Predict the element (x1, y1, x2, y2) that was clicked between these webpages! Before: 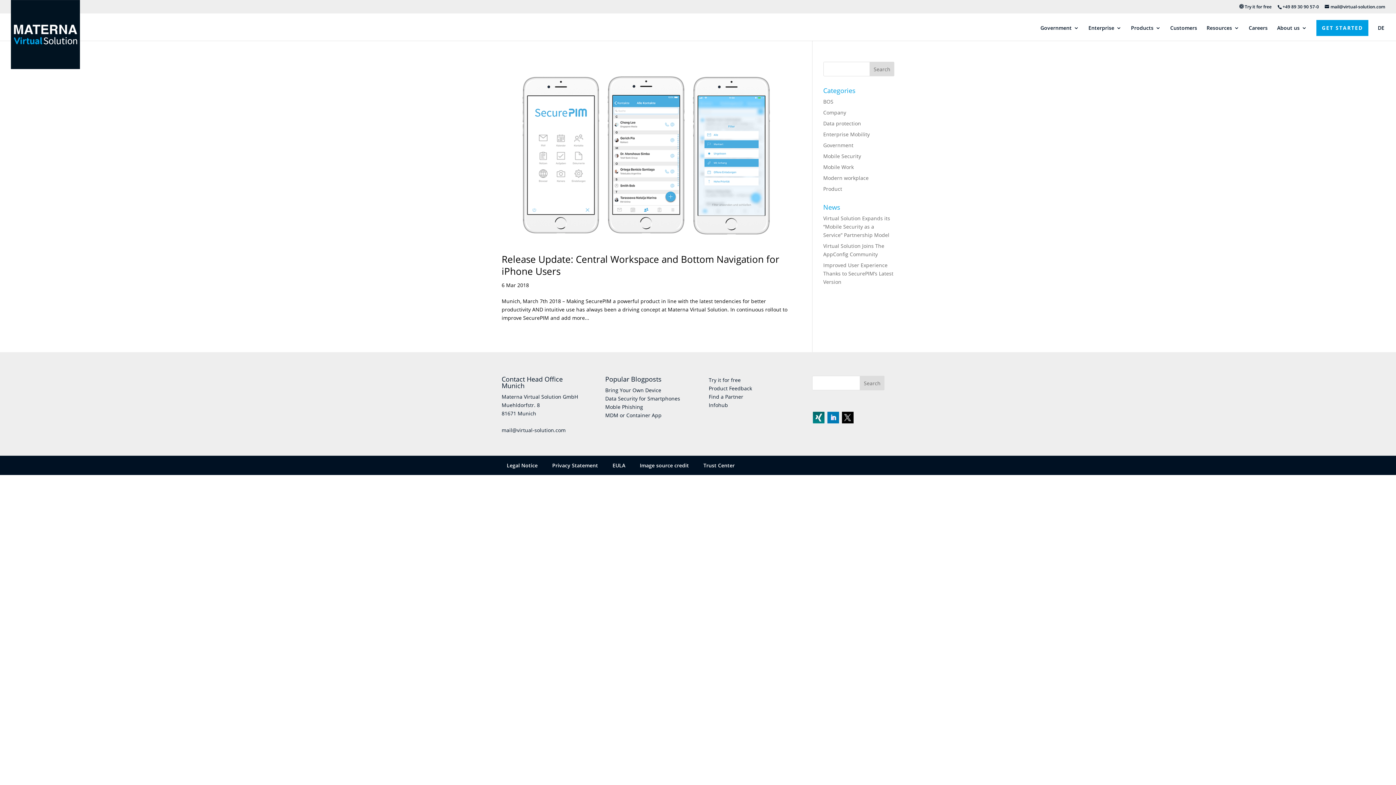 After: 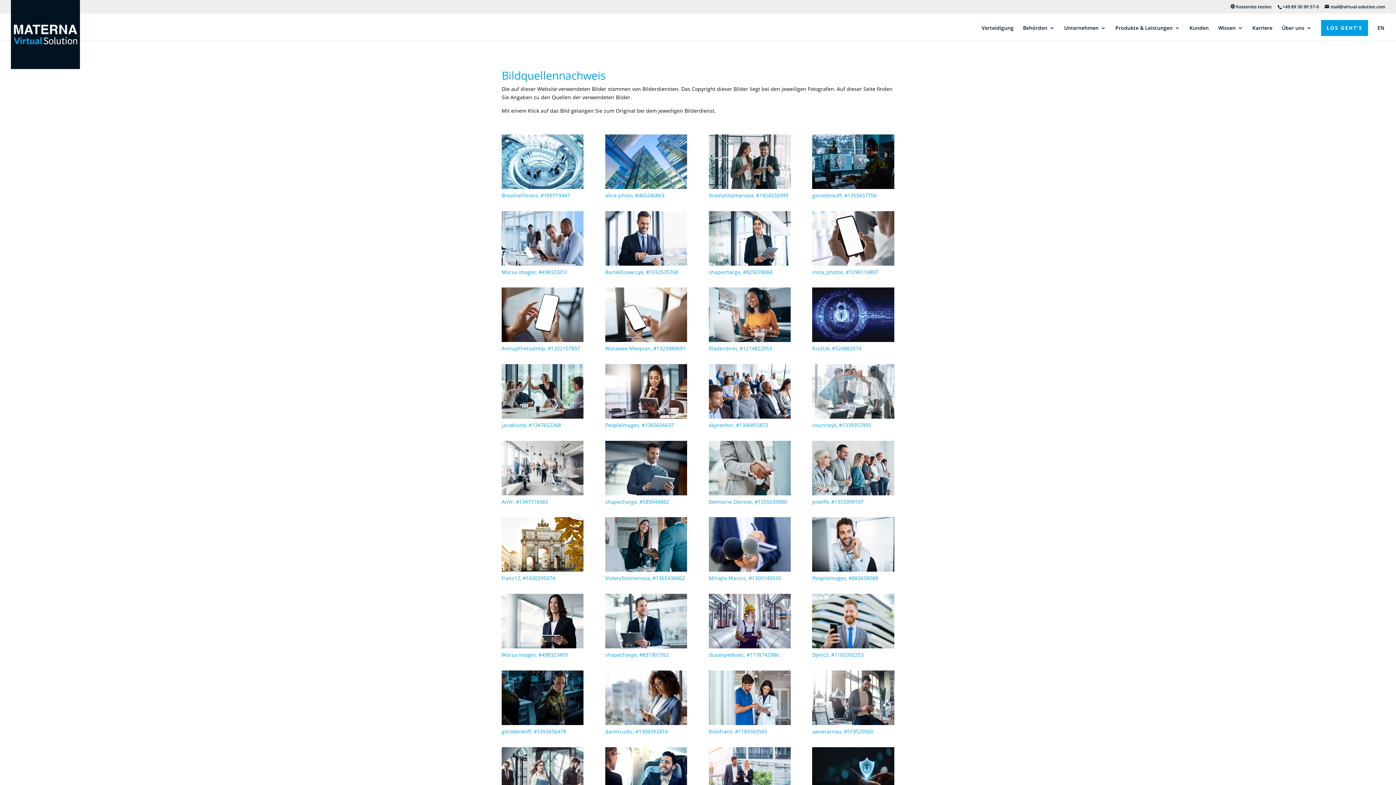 Action: label: Image source credit bbox: (640, 462, 689, 469)